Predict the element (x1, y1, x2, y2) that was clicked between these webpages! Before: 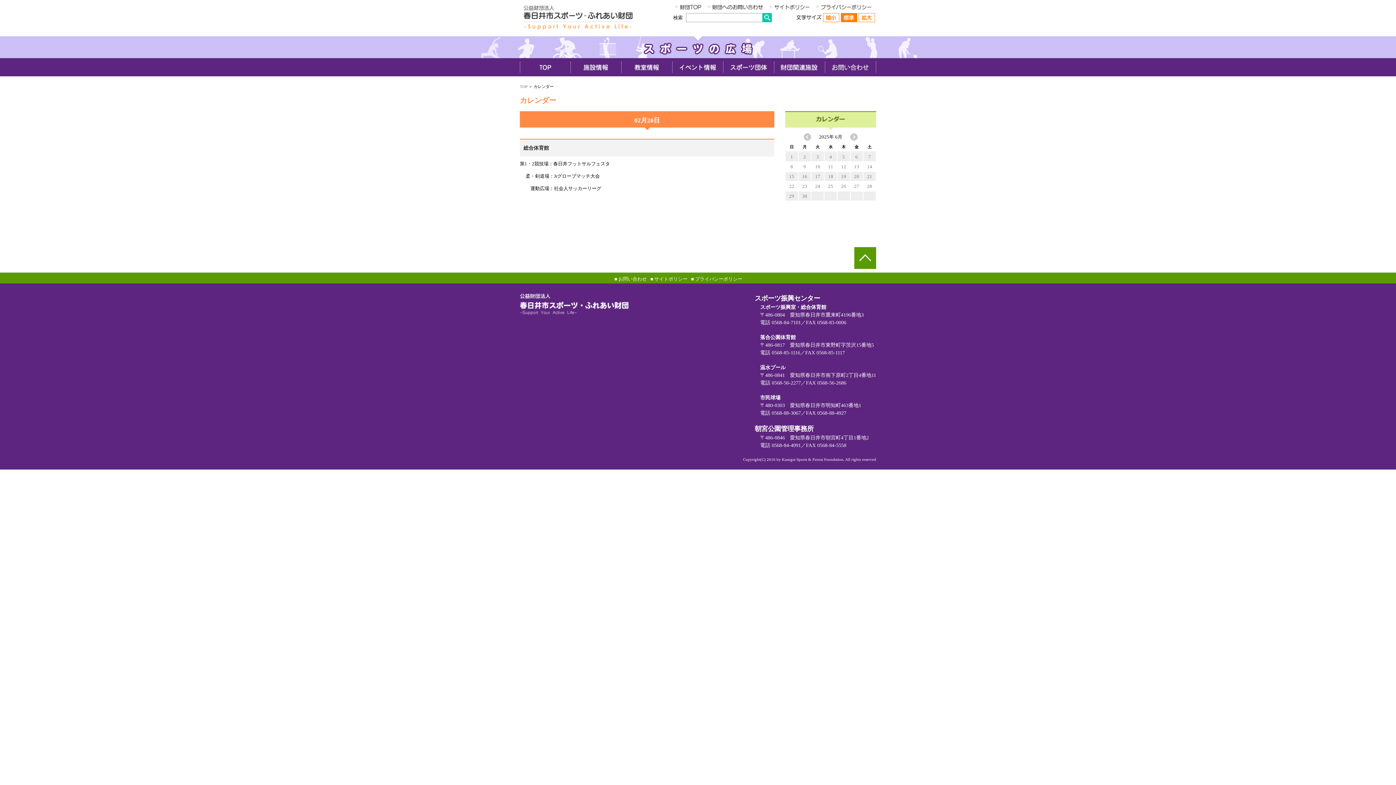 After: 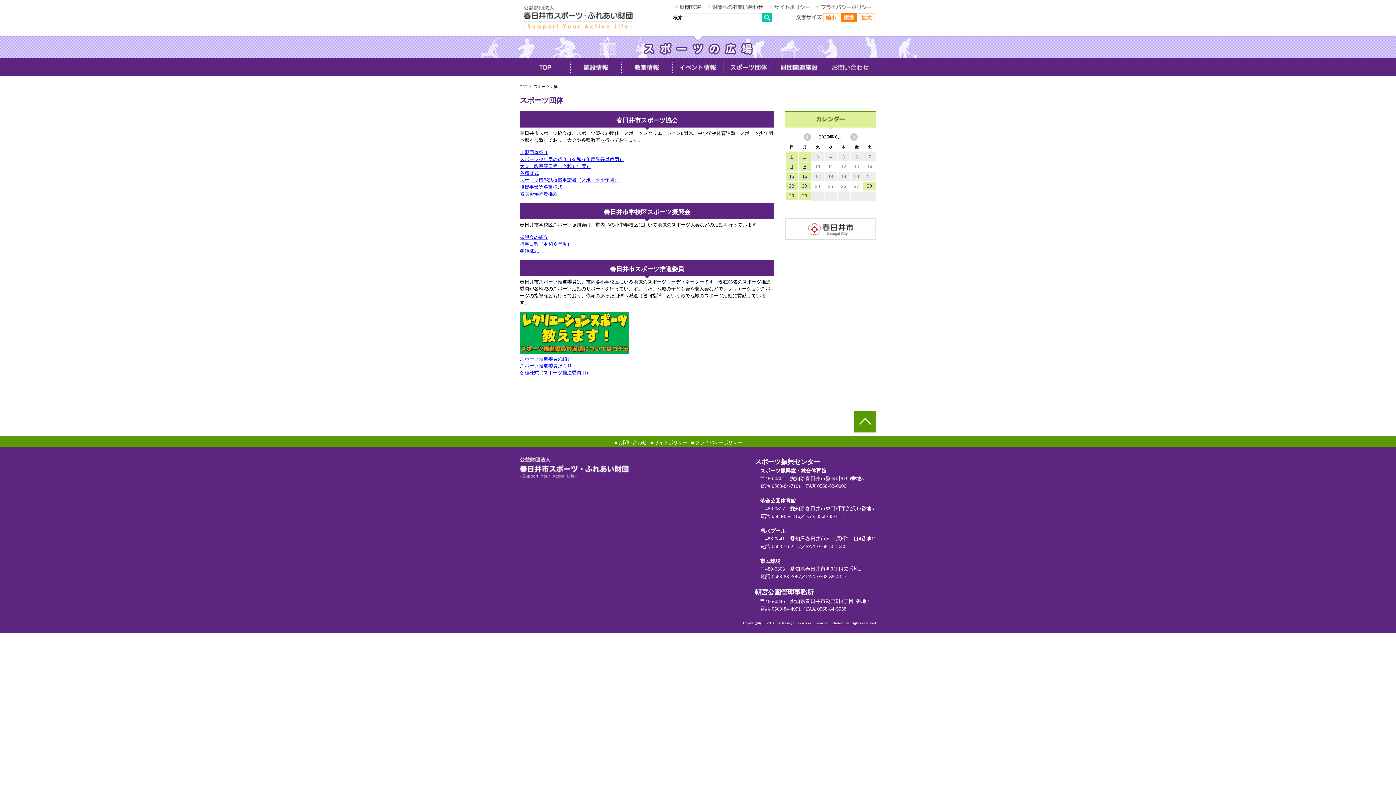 Action: label: スポーツ団体 bbox: (723, 58, 774, 76)